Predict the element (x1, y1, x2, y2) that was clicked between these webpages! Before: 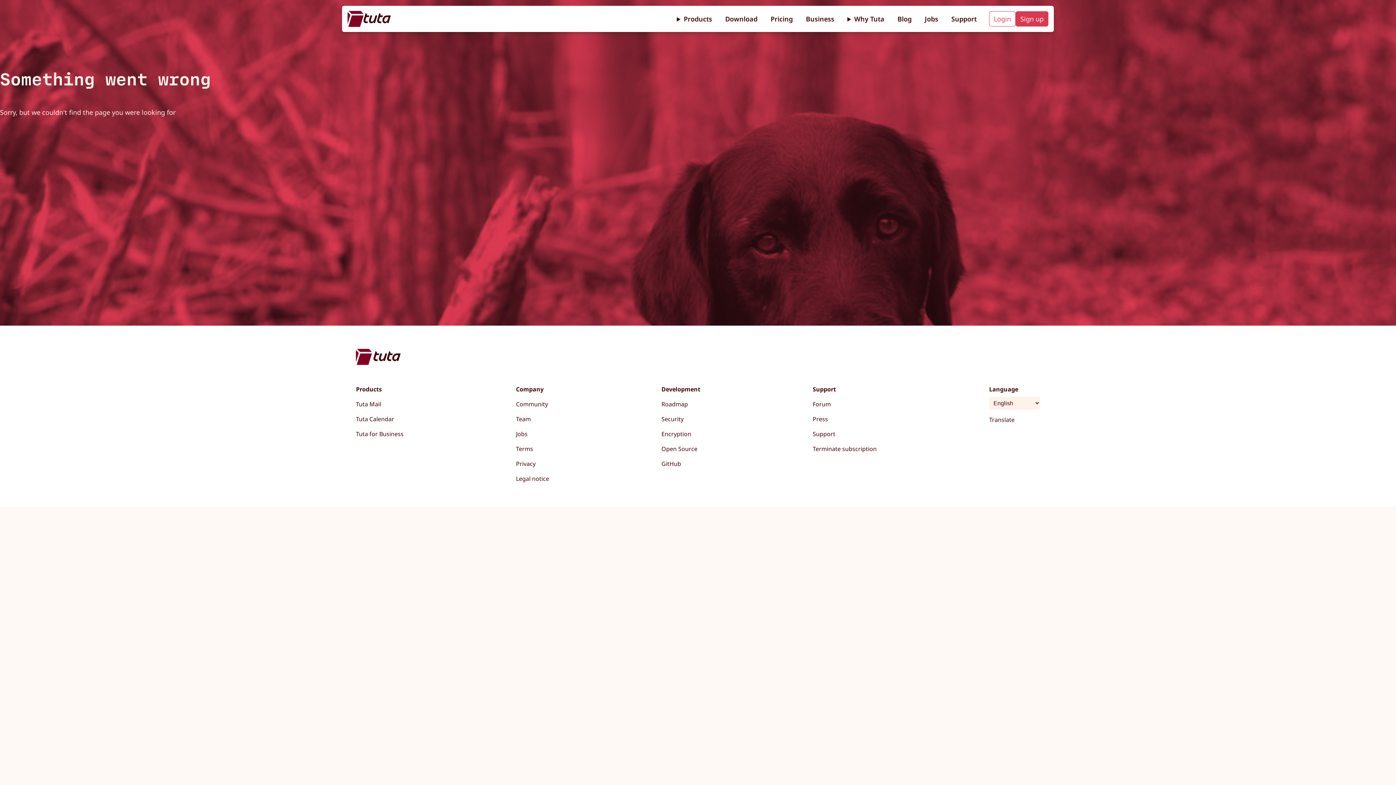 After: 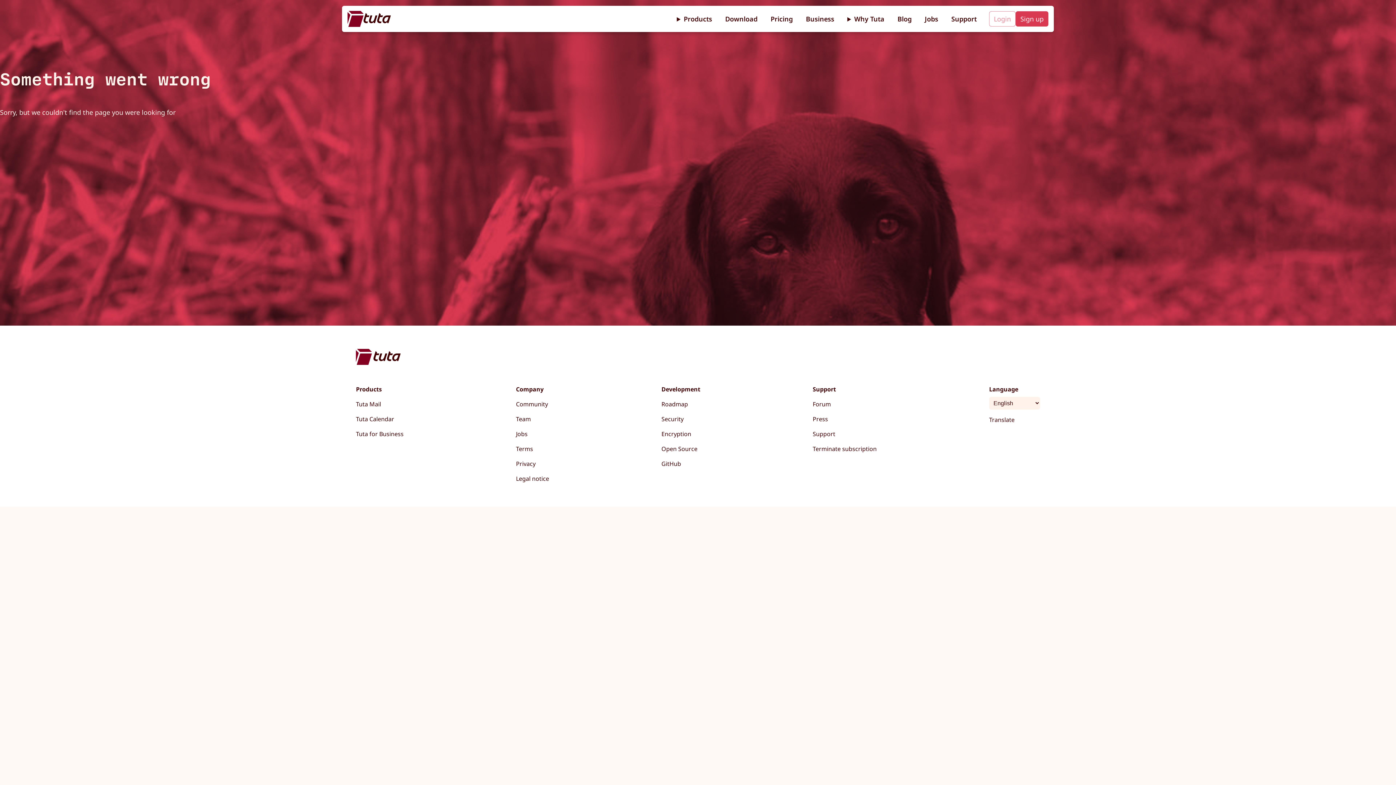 Action: bbox: (989, 11, 1015, 26) label: Login